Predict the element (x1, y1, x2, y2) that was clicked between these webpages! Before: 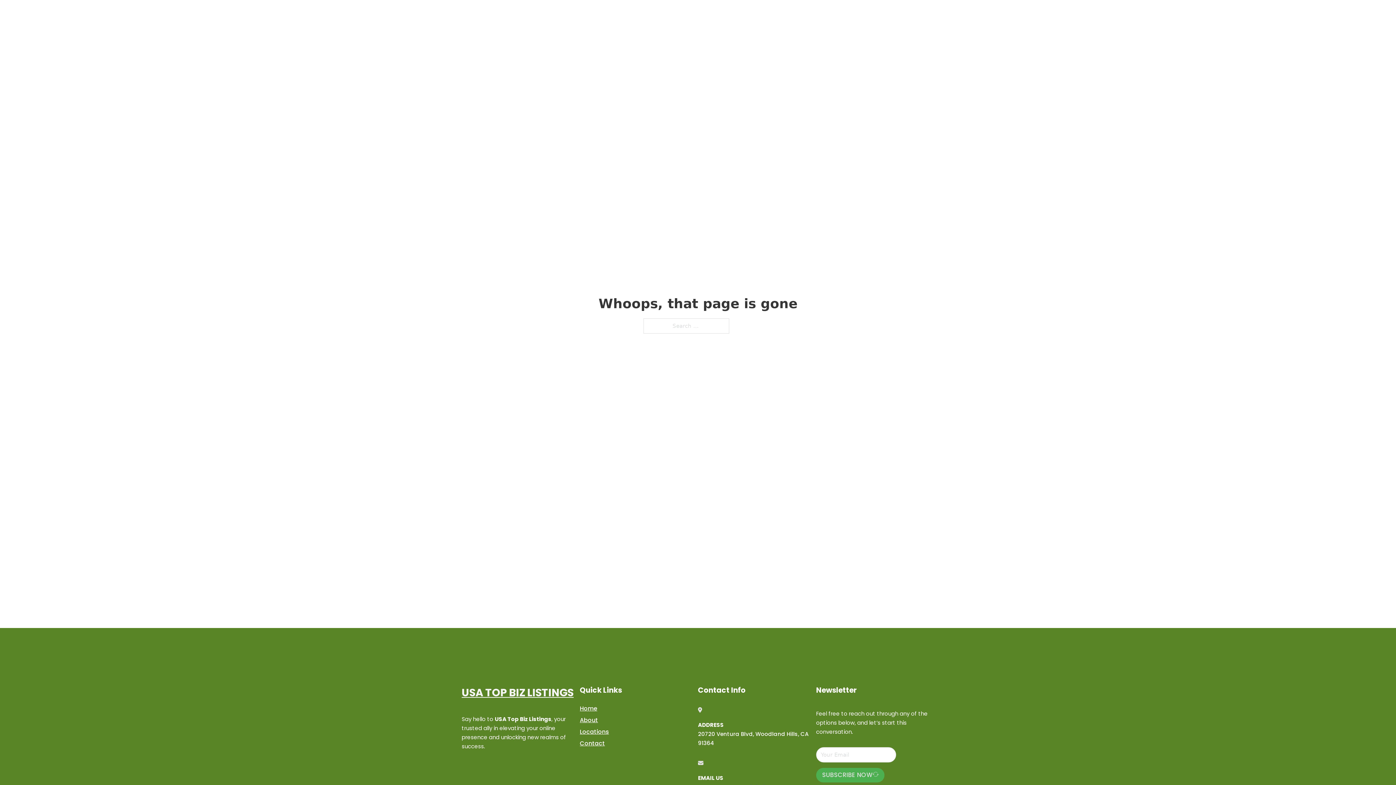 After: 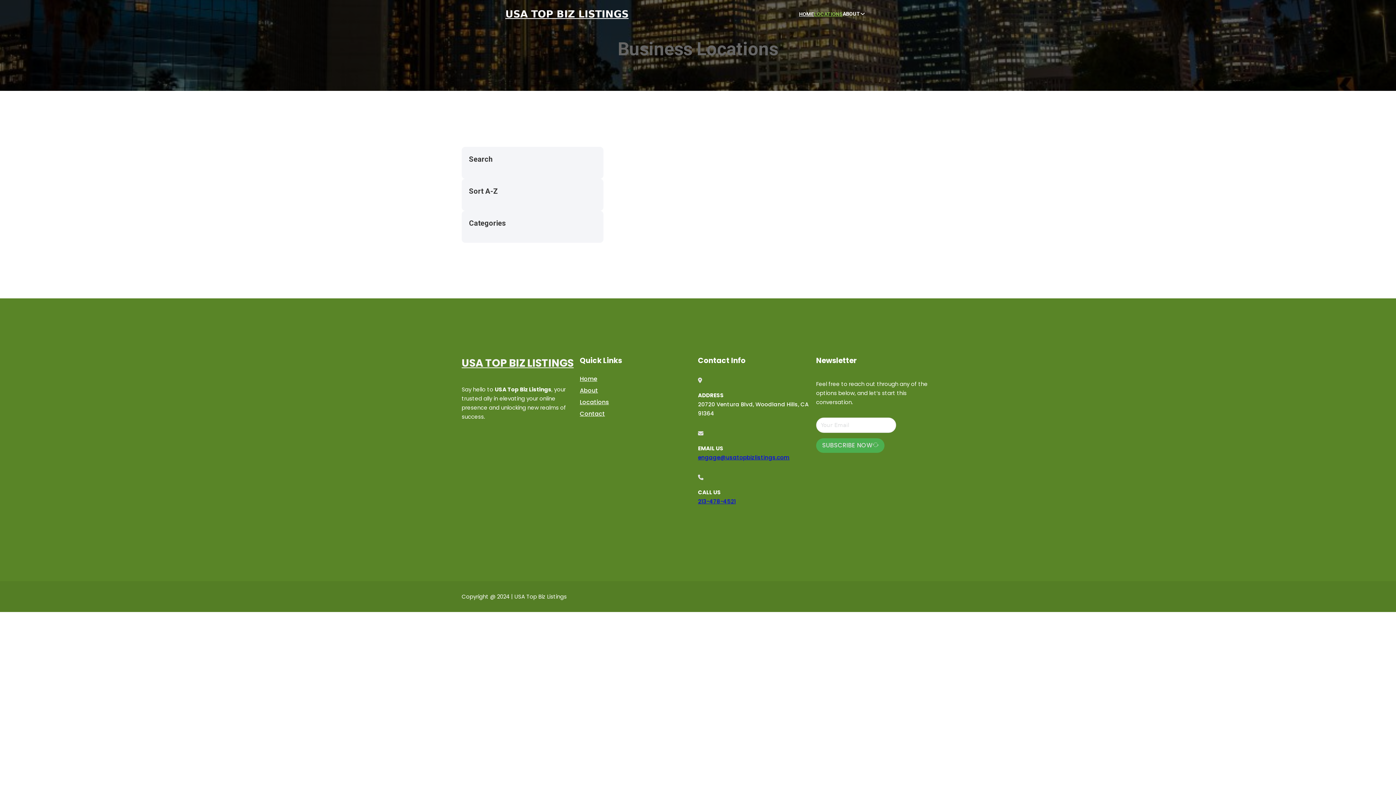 Action: bbox: (814, 10, 842, 18) label: LOCATIONS